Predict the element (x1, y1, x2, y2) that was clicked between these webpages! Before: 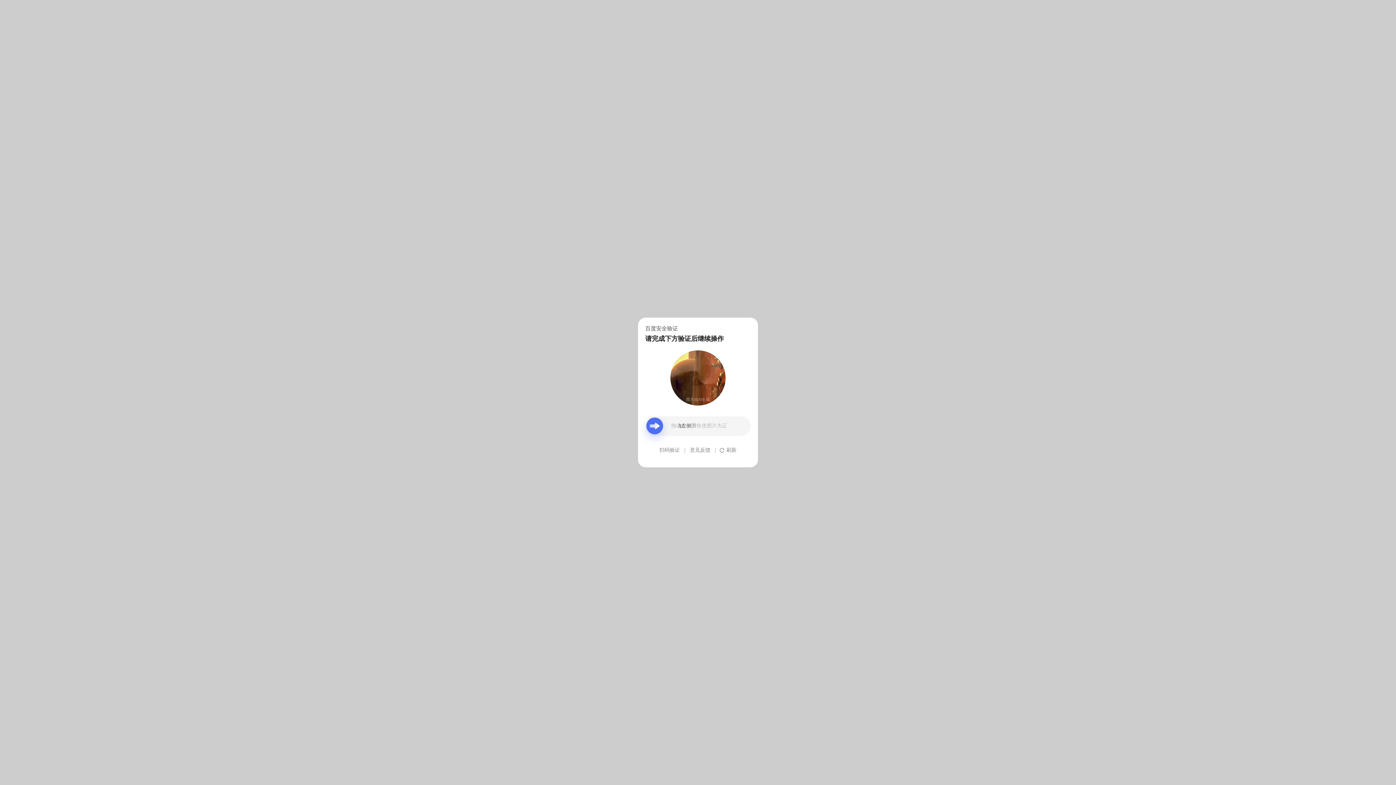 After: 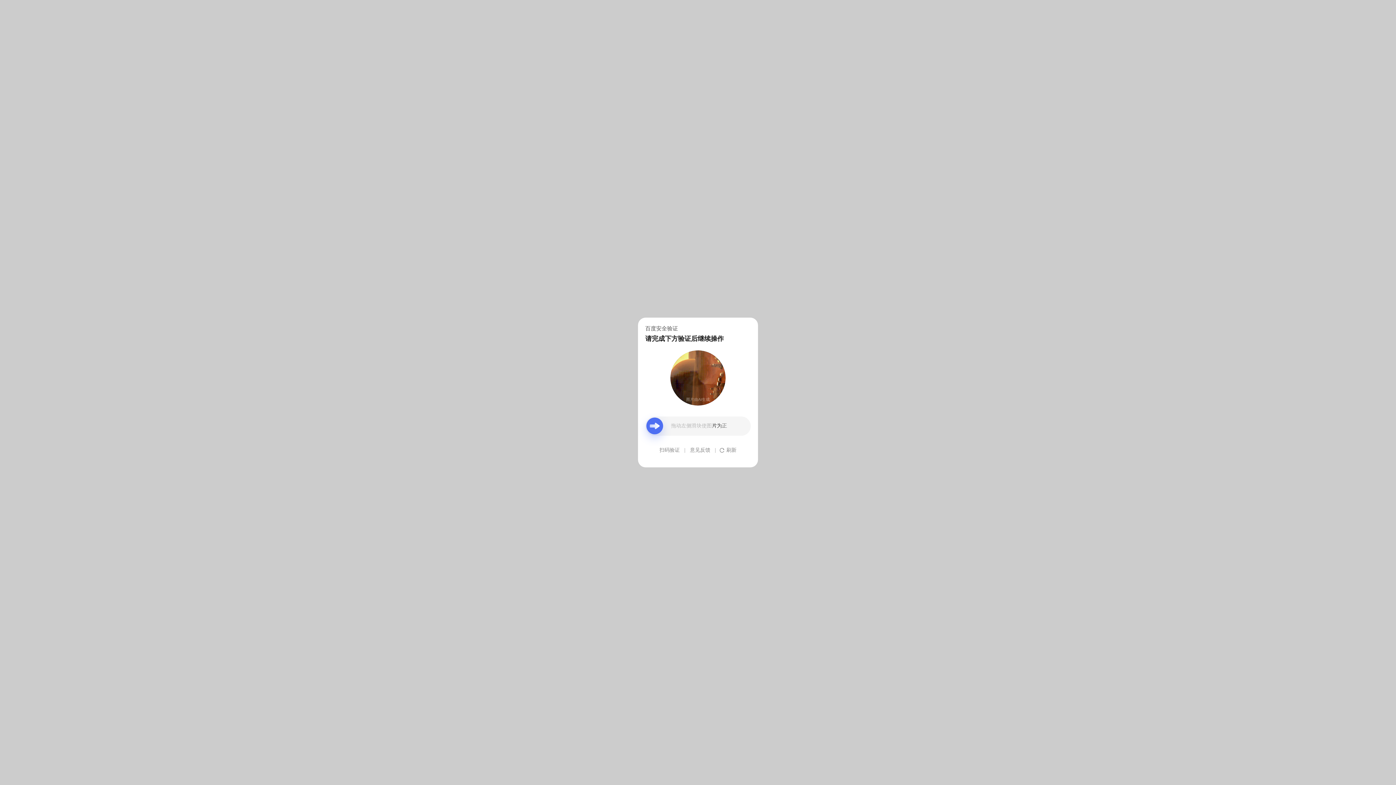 Action: label: 意见反馈 bbox: (690, 439, 710, 461)